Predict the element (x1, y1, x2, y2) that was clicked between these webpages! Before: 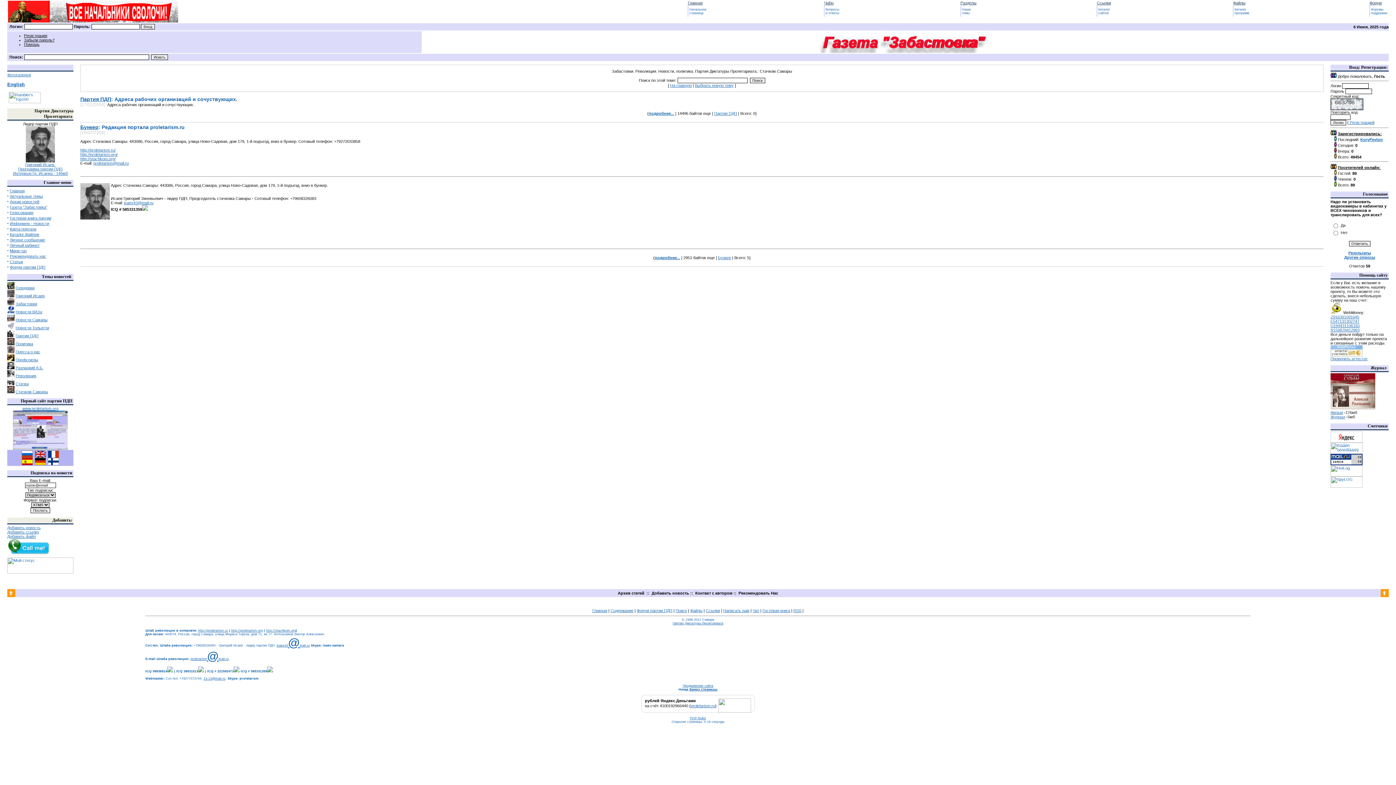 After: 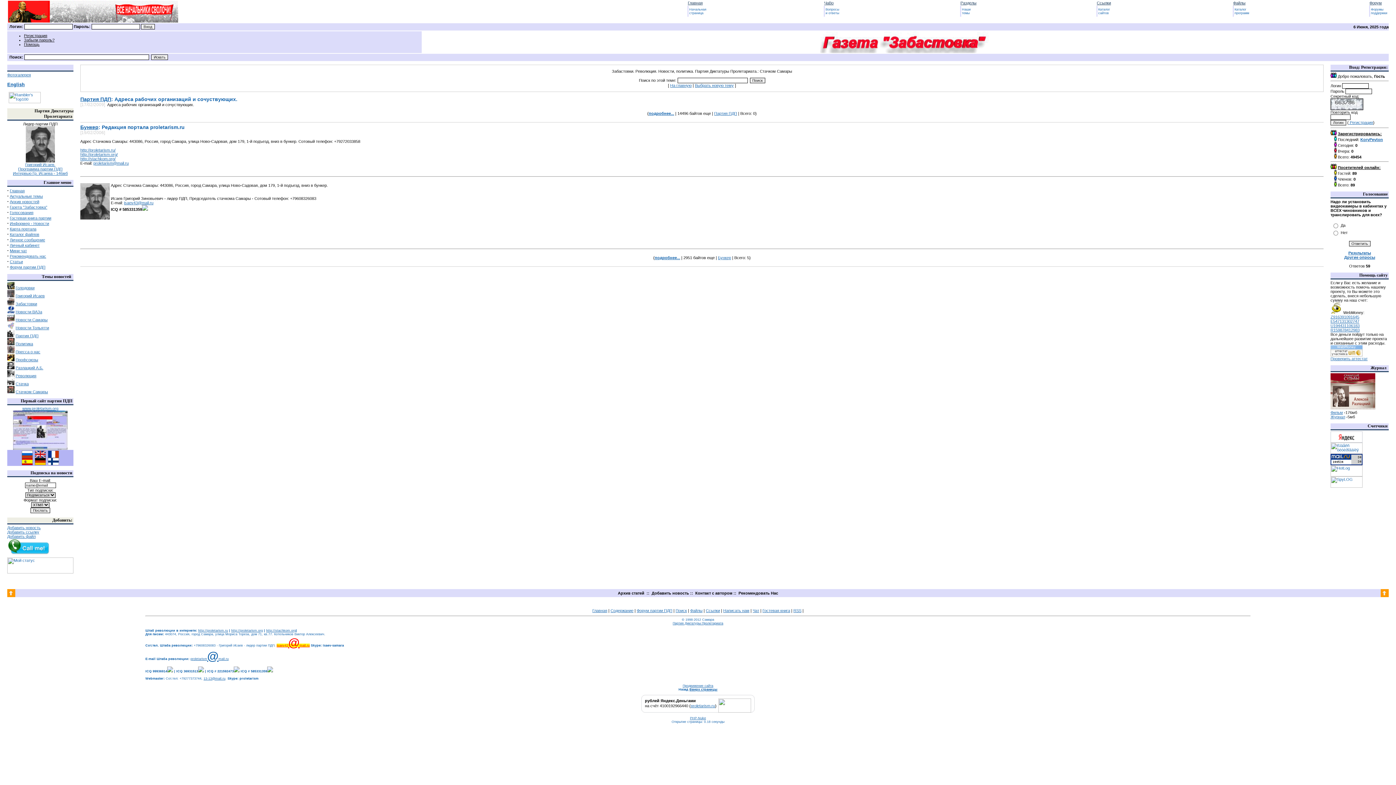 Action: bbox: (276, 644, 309, 647) label: isaev43@mail.ru